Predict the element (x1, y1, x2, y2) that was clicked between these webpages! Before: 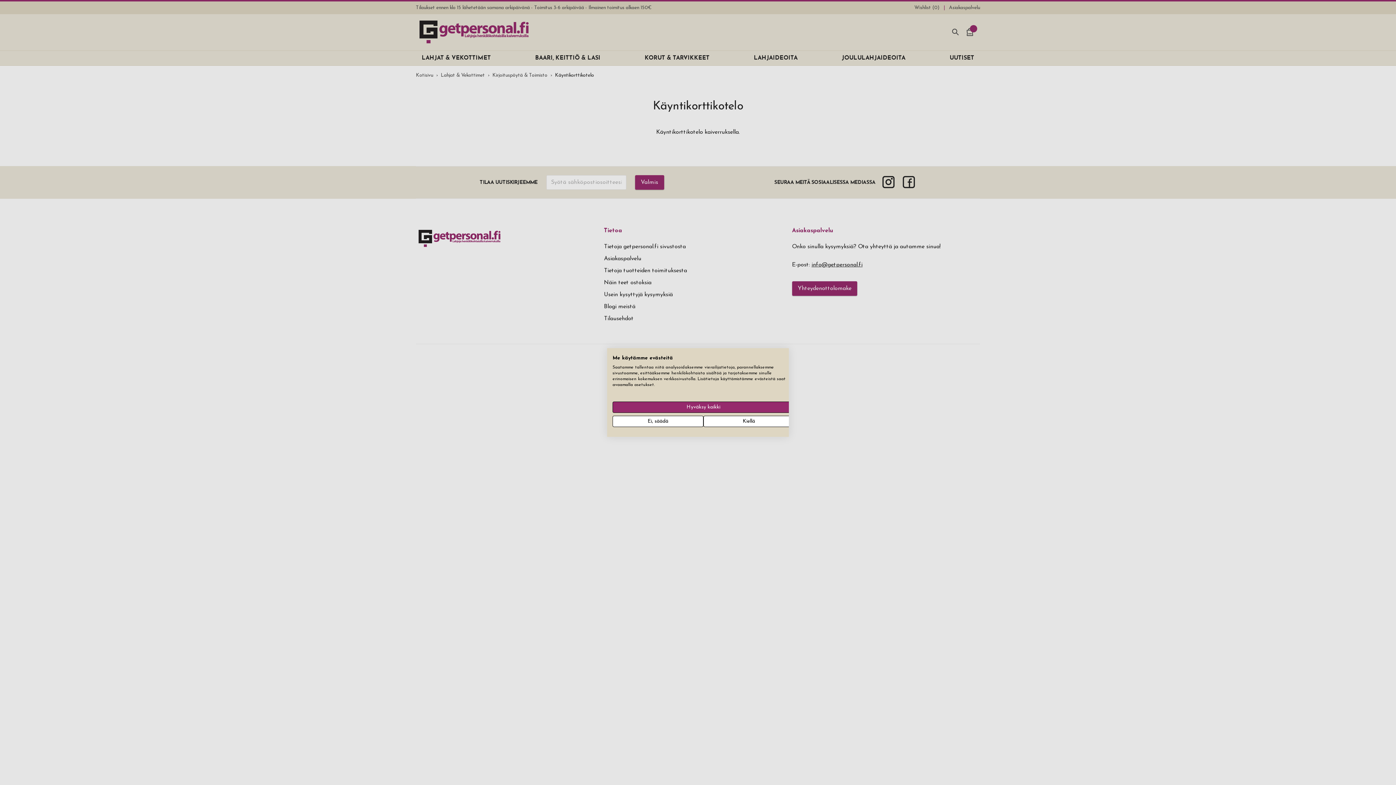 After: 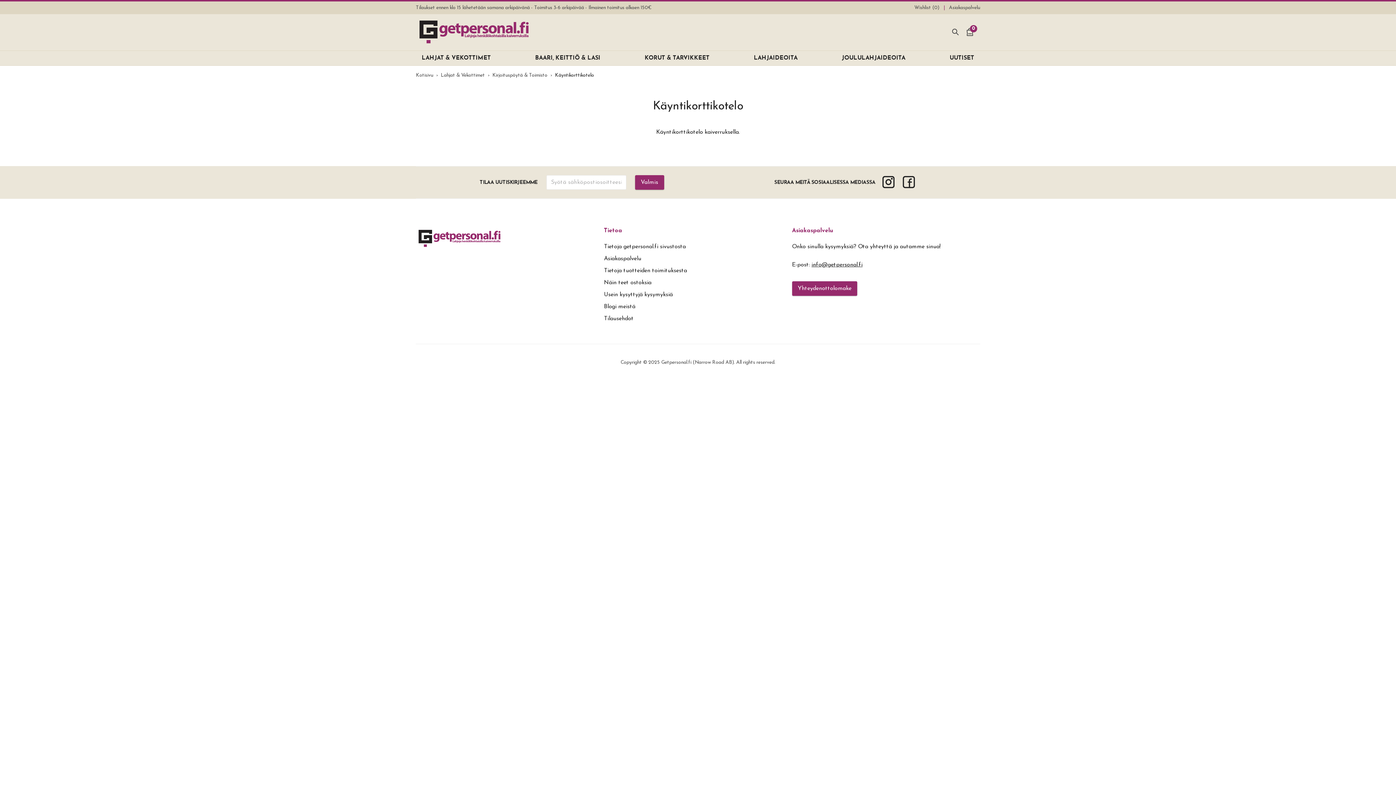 Action: label: Hyväksy kaikki cookies bbox: (612, 401, 794, 413)